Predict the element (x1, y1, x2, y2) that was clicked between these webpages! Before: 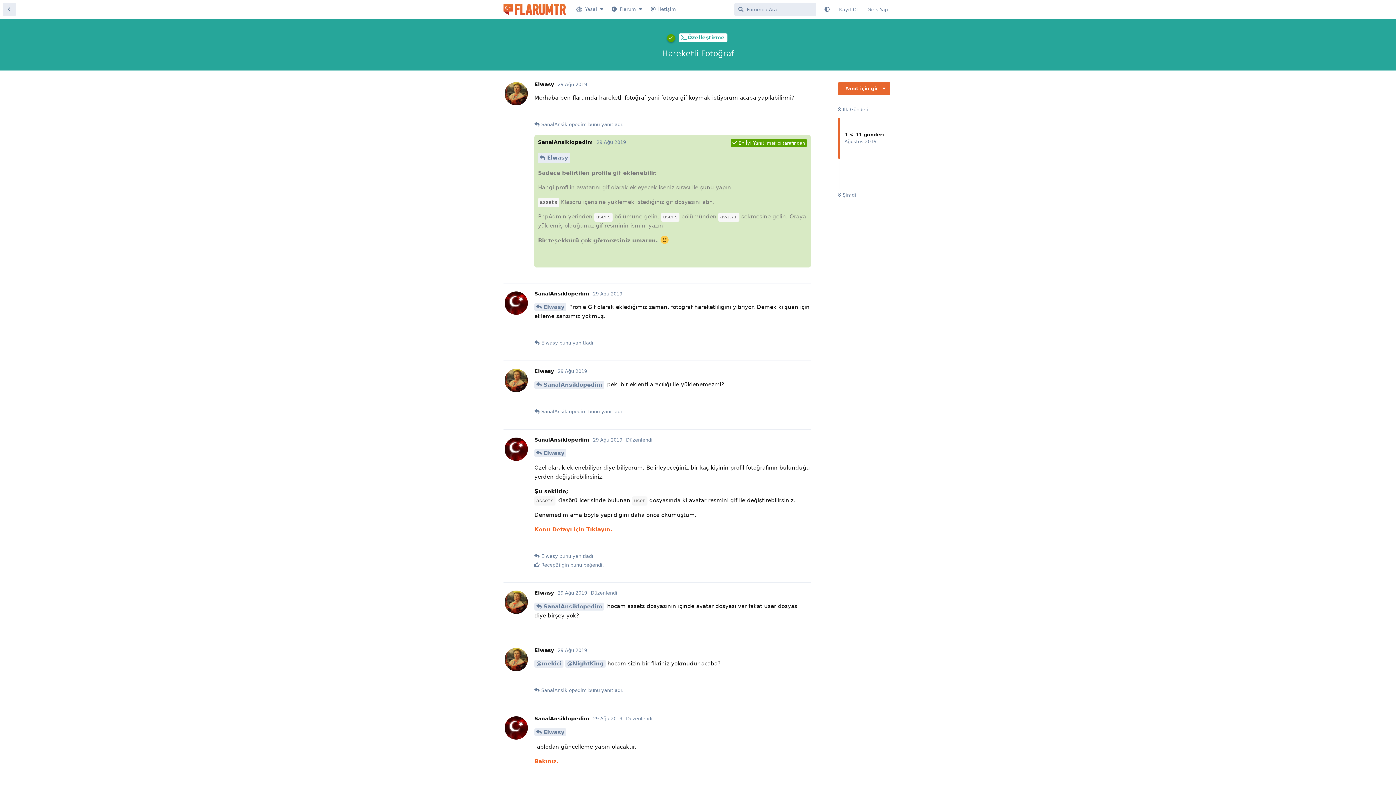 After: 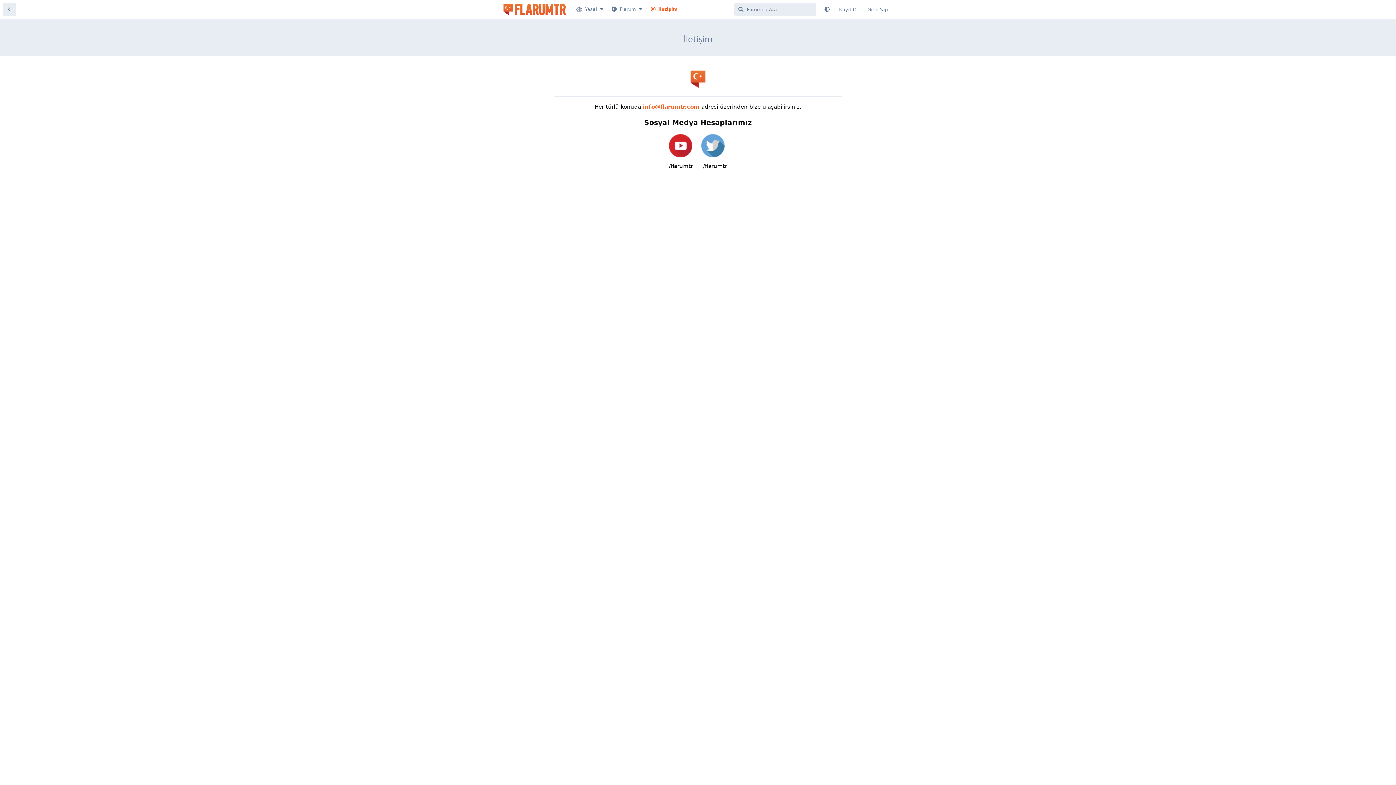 Action: label: İletişim bbox: (646, 2, 680, 16)